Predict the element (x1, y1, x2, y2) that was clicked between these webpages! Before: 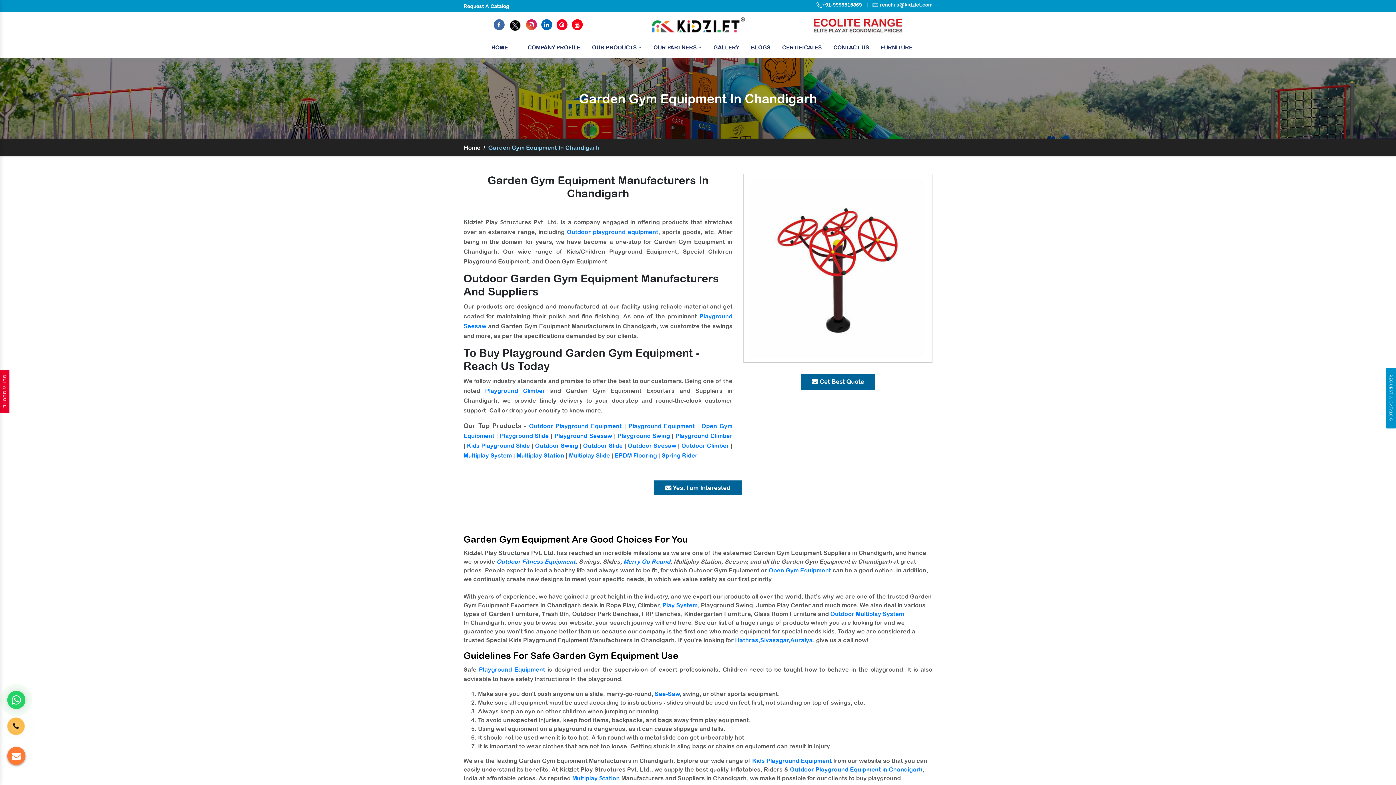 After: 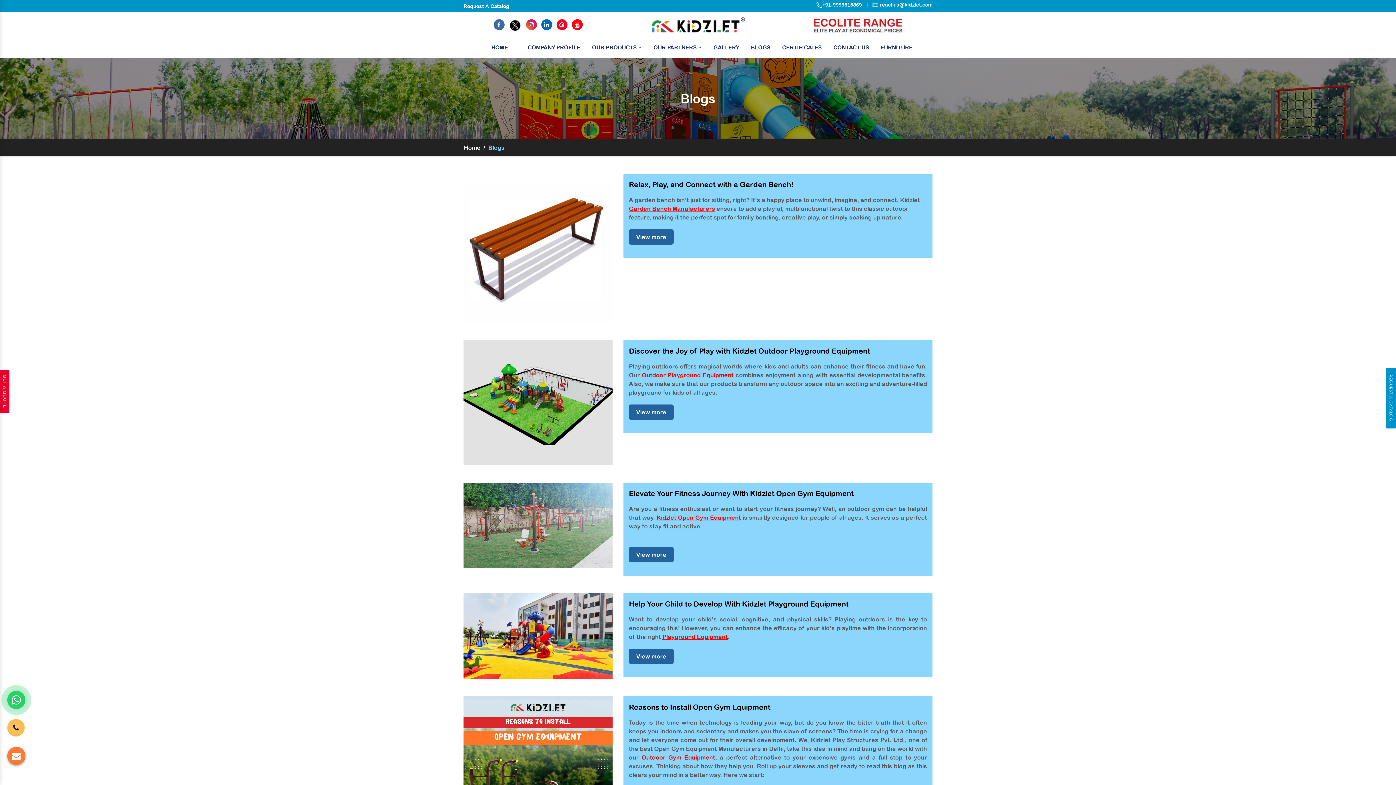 Action: label: BLOGS bbox: (751, 39, 770, 56)